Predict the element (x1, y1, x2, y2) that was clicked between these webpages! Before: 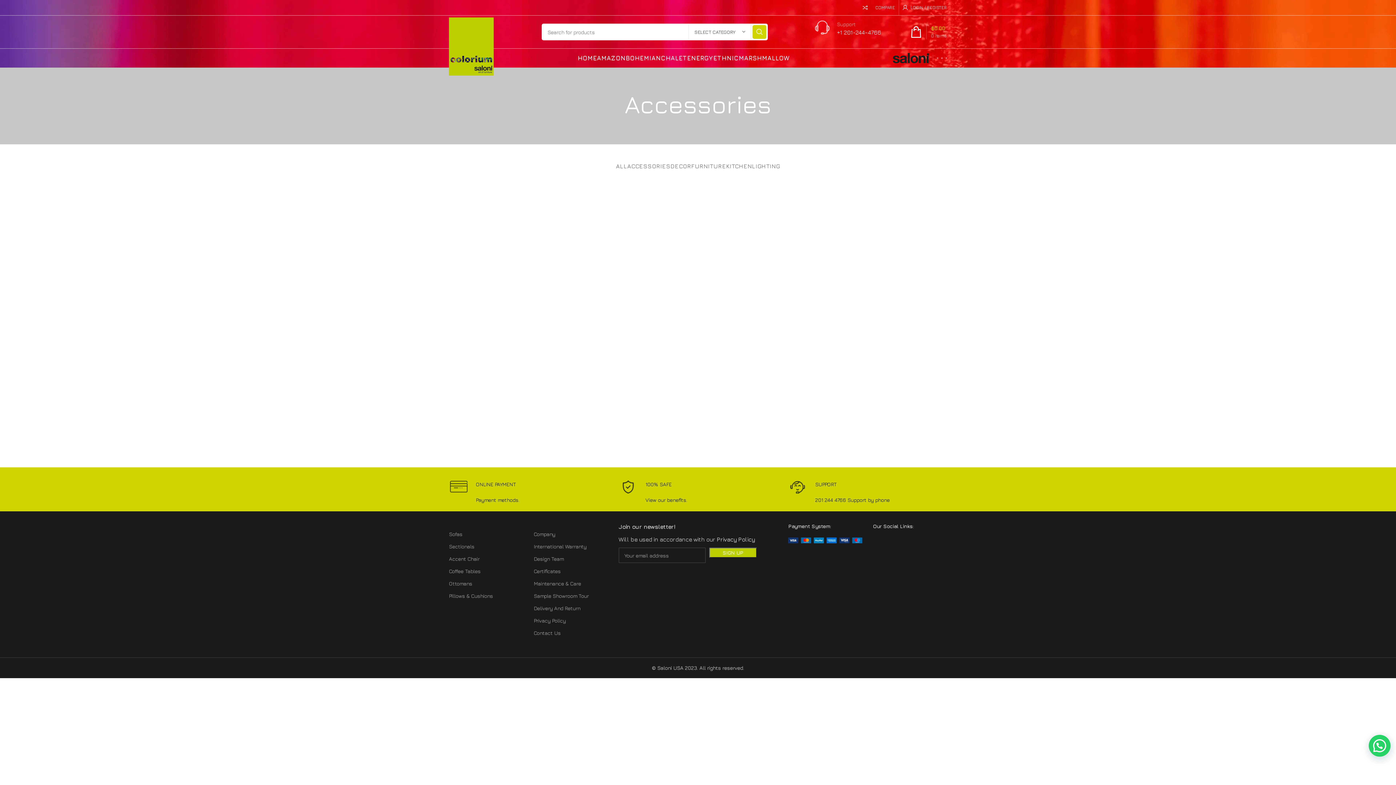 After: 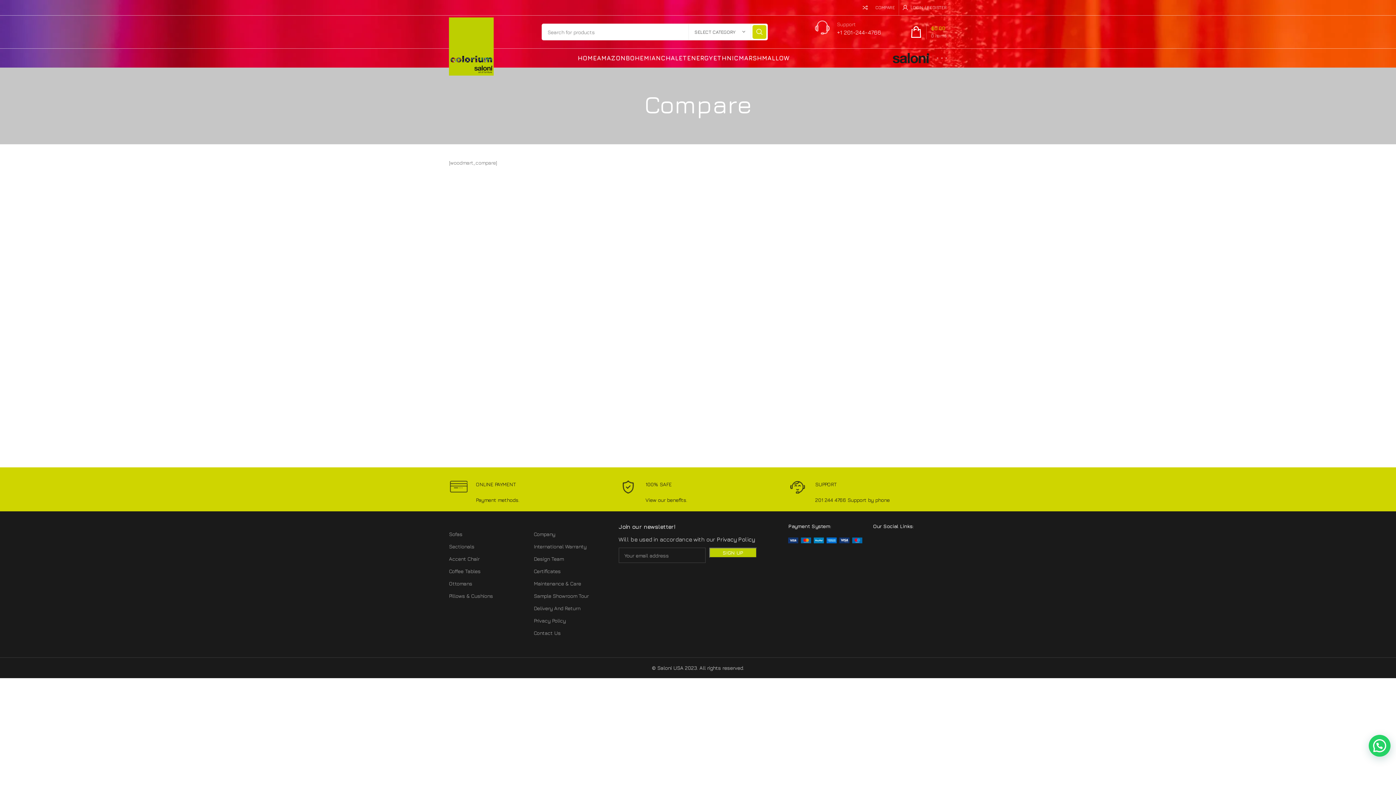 Action: label: 0
COMPARE bbox: (859, 0, 898, 14)